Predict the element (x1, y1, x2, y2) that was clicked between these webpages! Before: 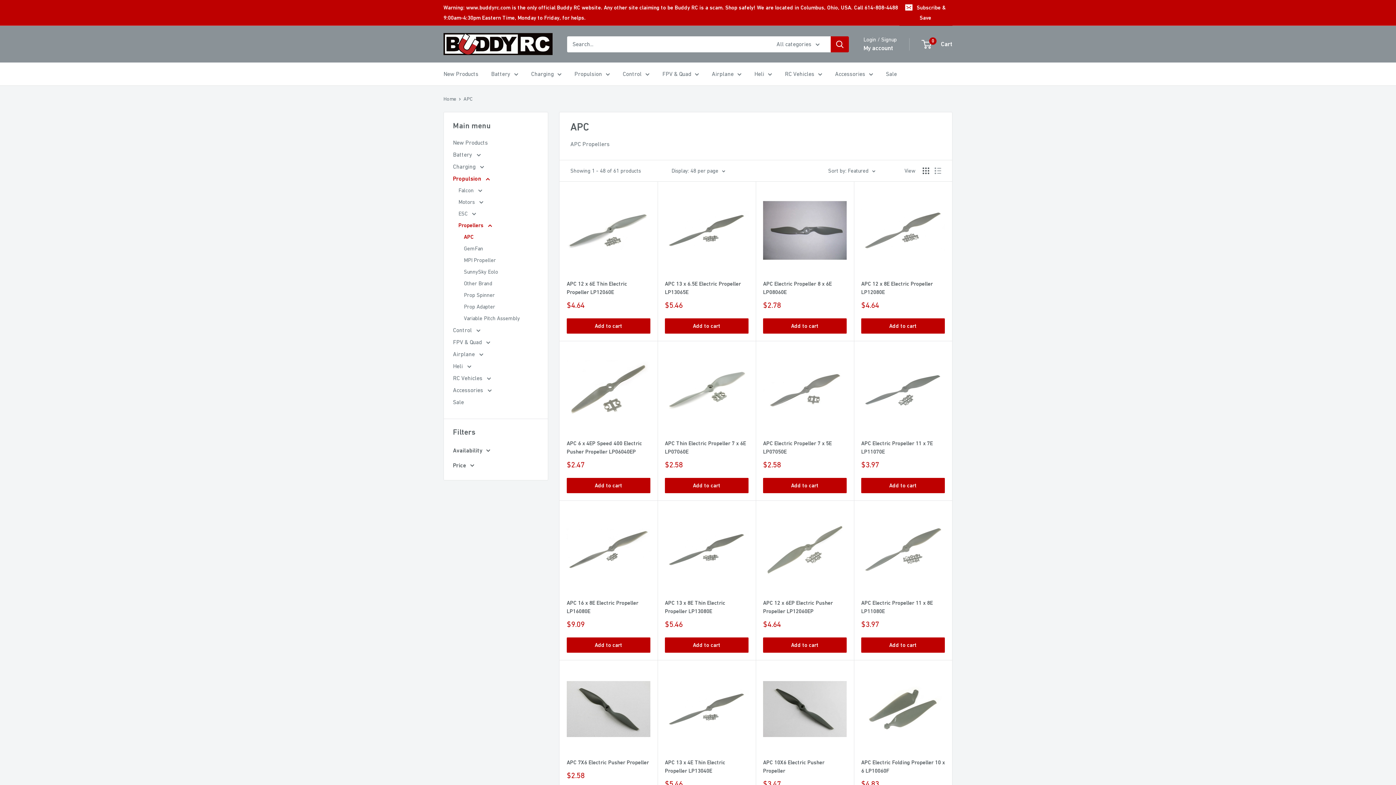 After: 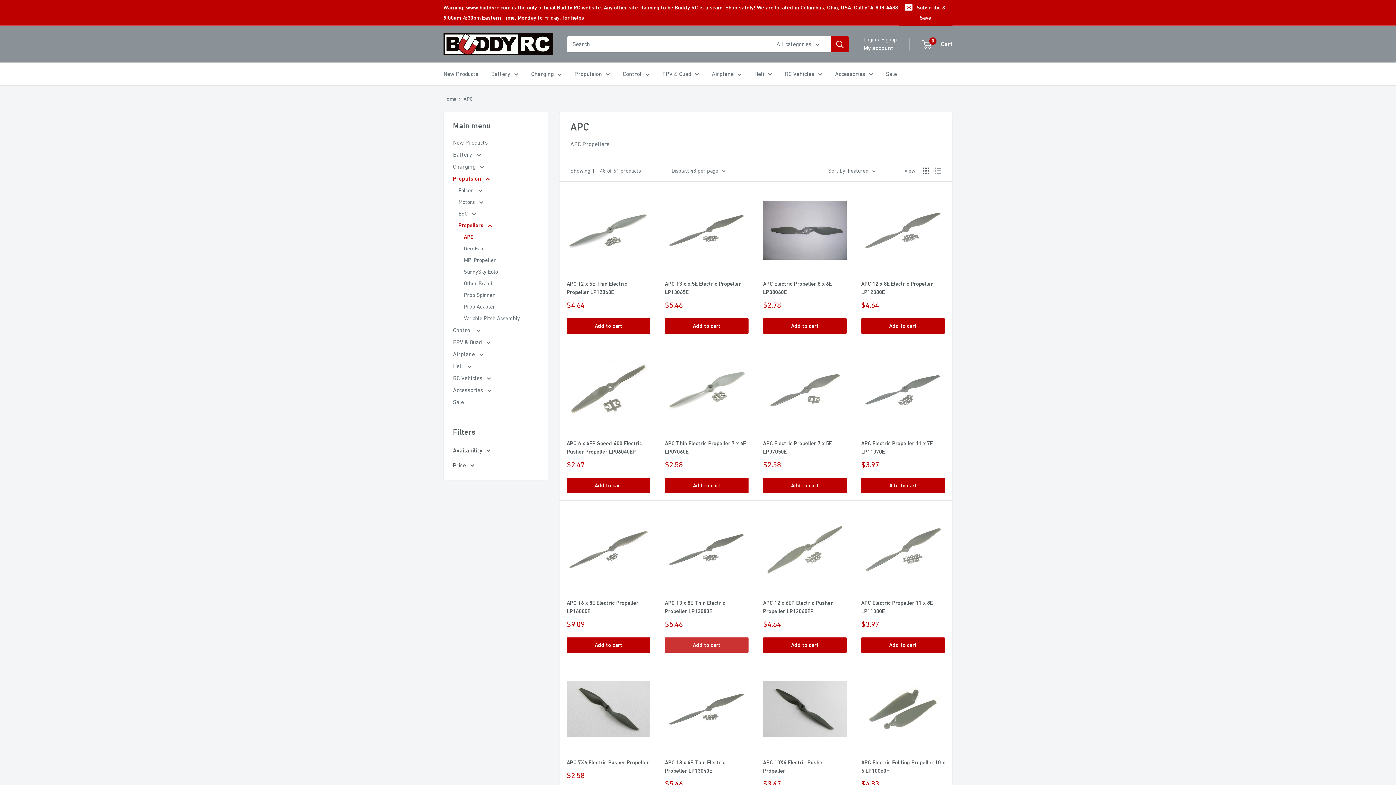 Action: bbox: (665, 637, 748, 653) label: Add to cart